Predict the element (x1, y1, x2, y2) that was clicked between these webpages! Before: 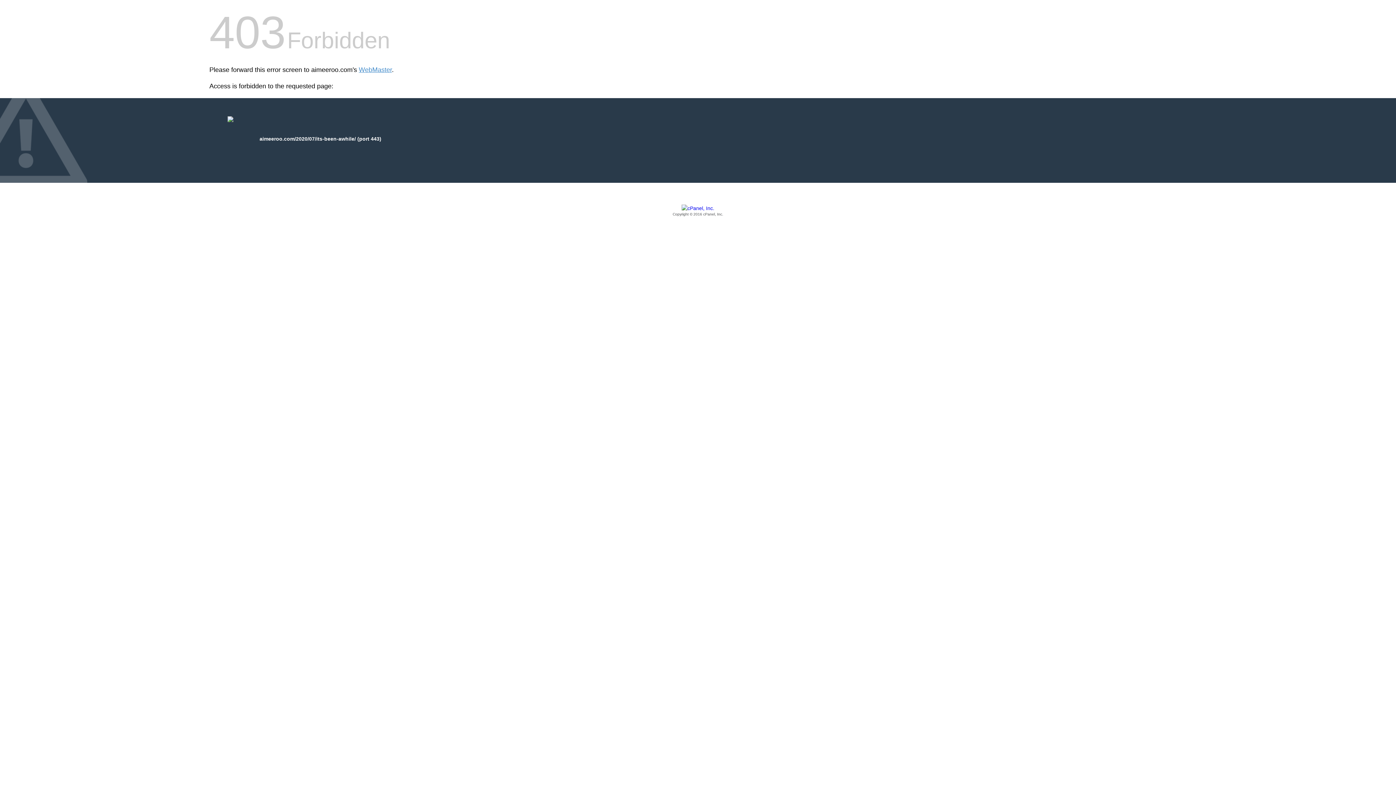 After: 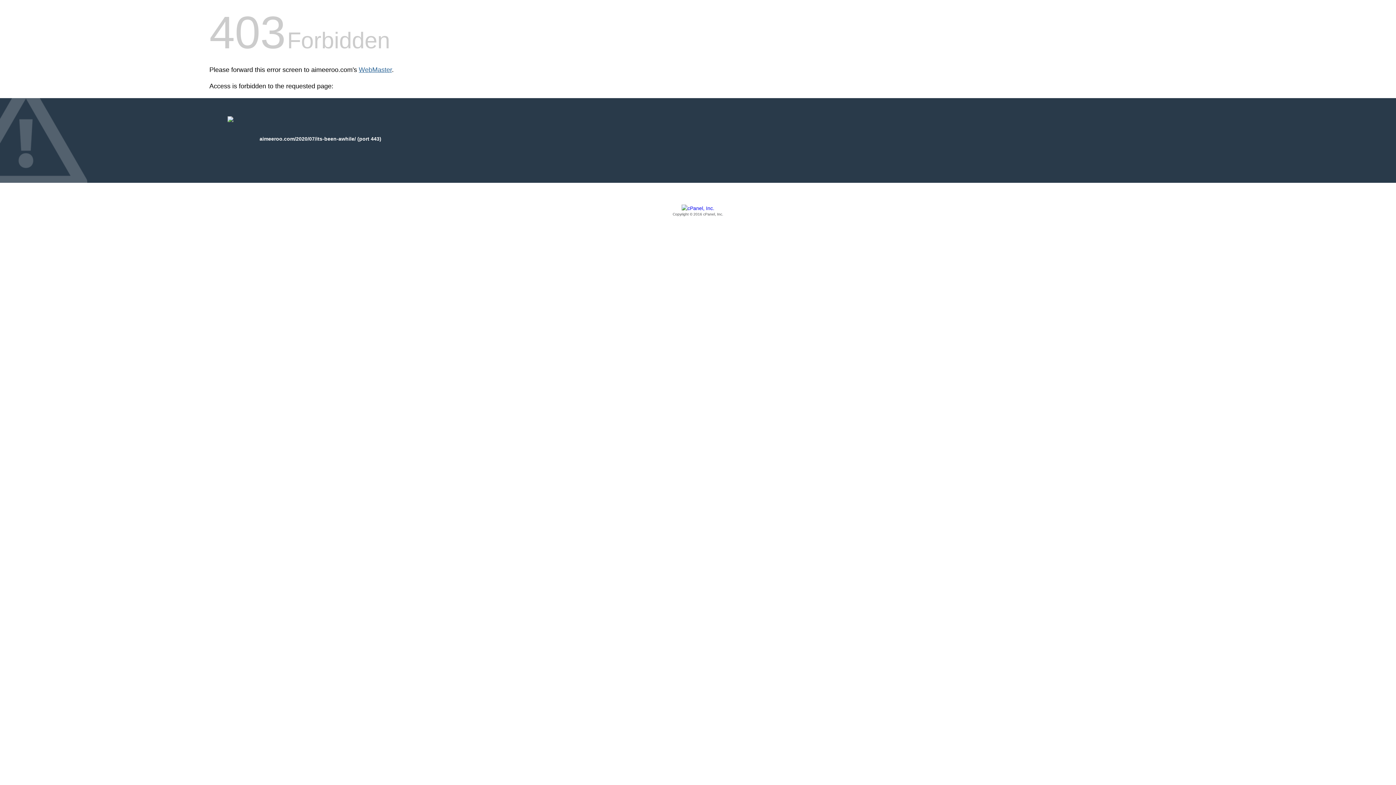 Action: bbox: (358, 66, 392, 73) label: WebMaster